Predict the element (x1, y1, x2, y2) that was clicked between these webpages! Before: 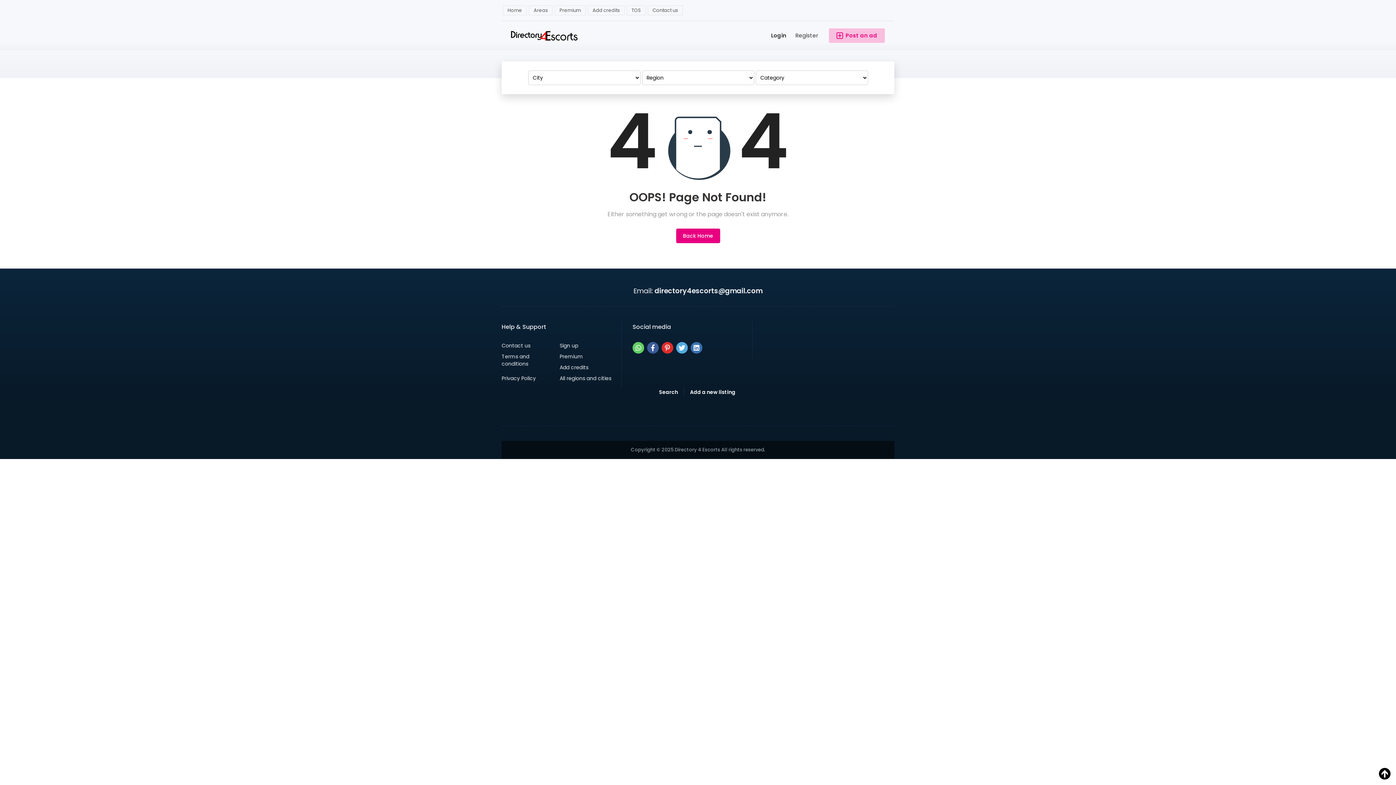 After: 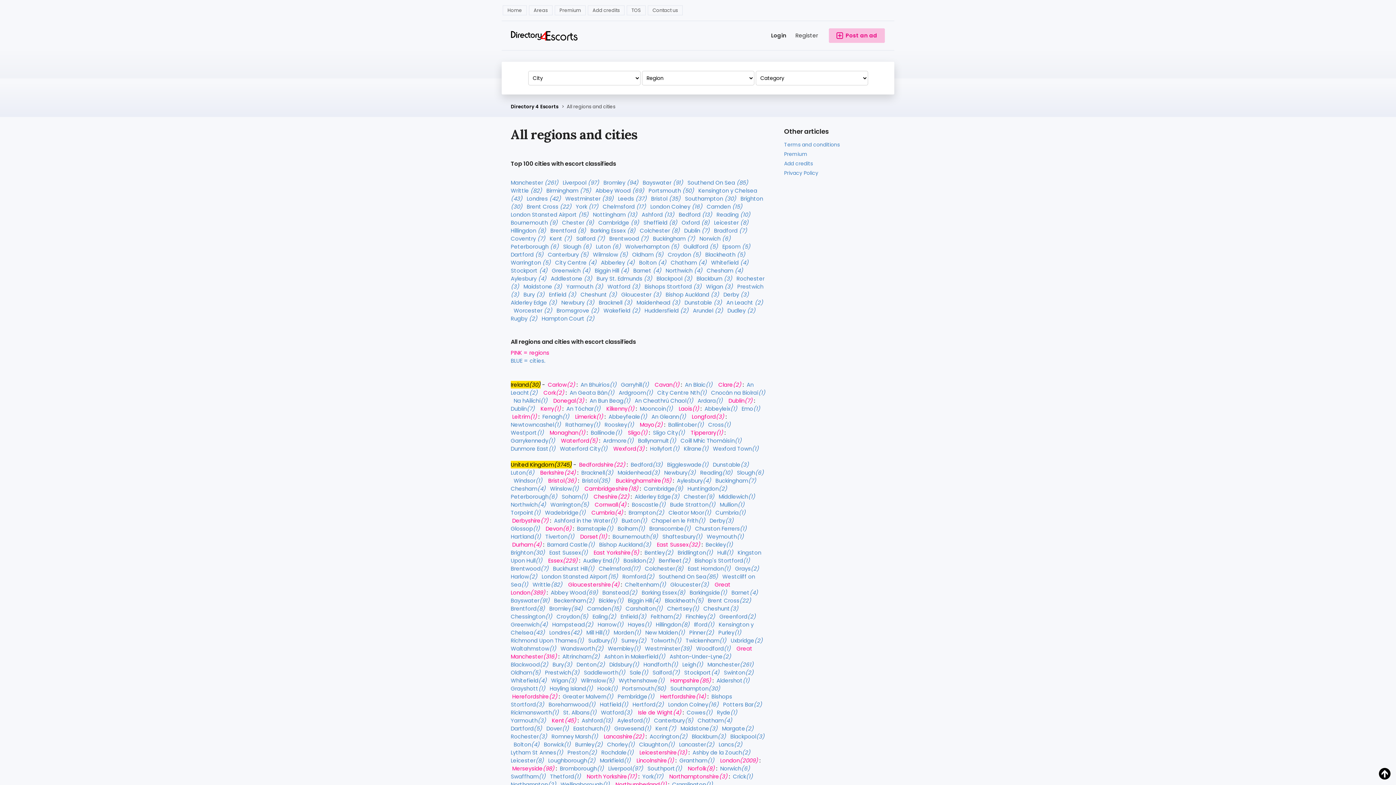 Action: bbox: (529, 5, 552, 15) label: Areas